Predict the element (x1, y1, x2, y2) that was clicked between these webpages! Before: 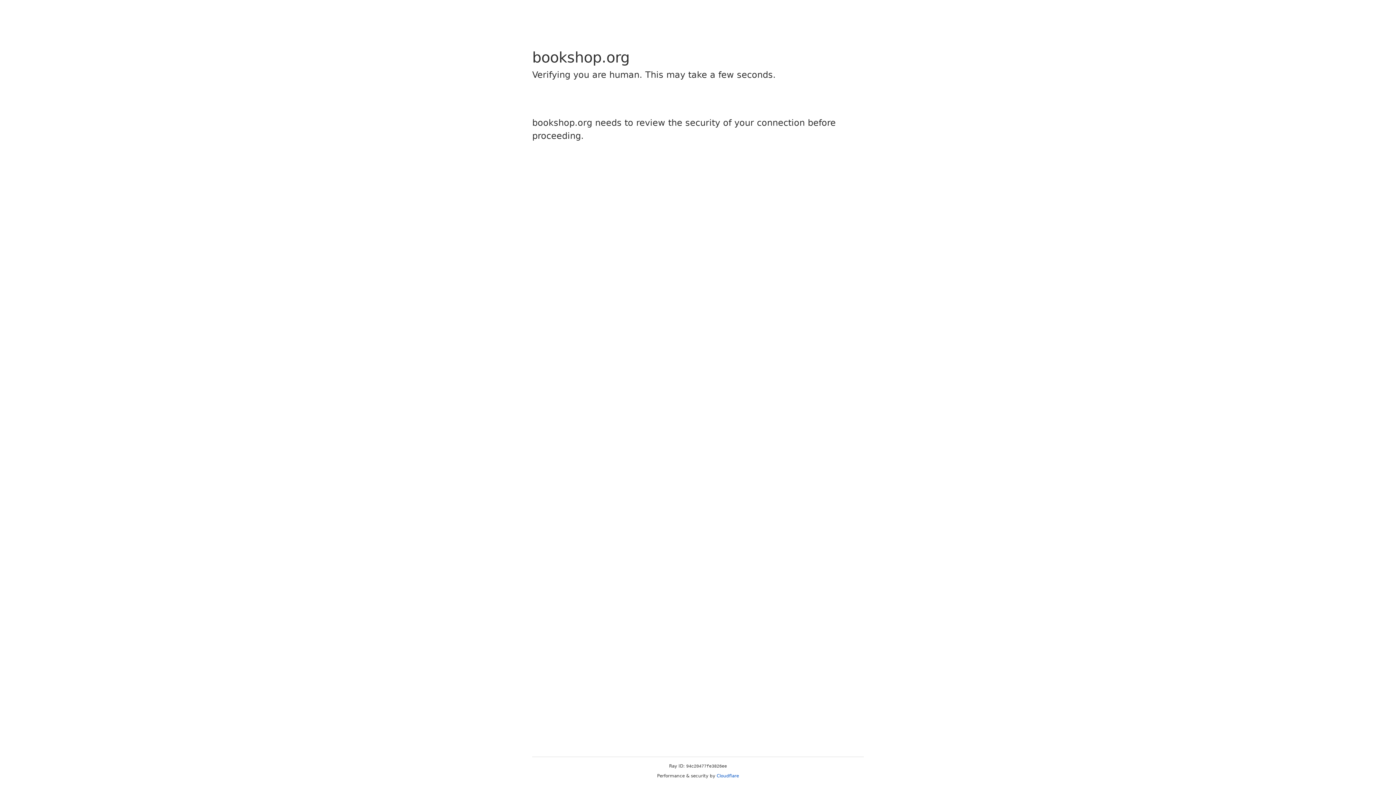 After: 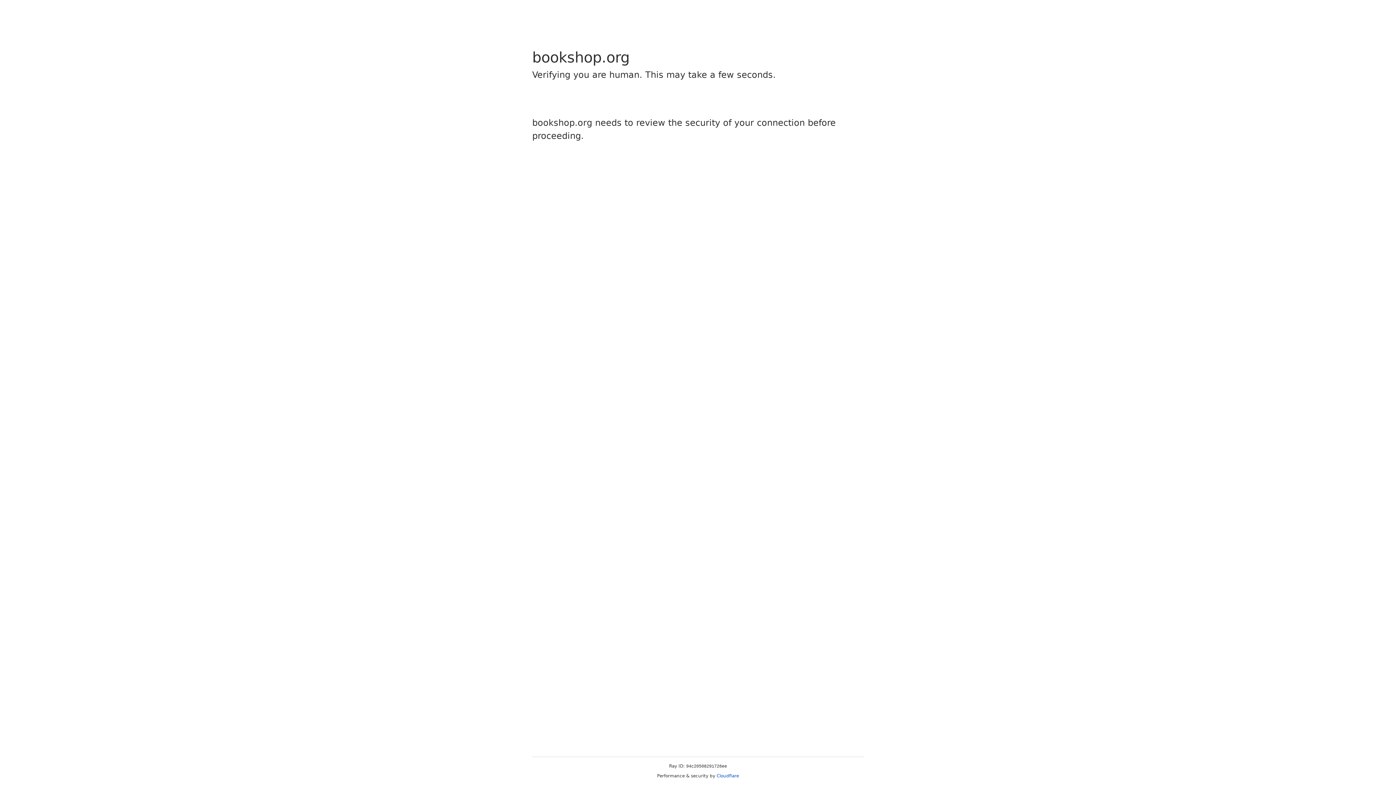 Action: label: Cloudflare bbox: (716, 773, 739, 778)